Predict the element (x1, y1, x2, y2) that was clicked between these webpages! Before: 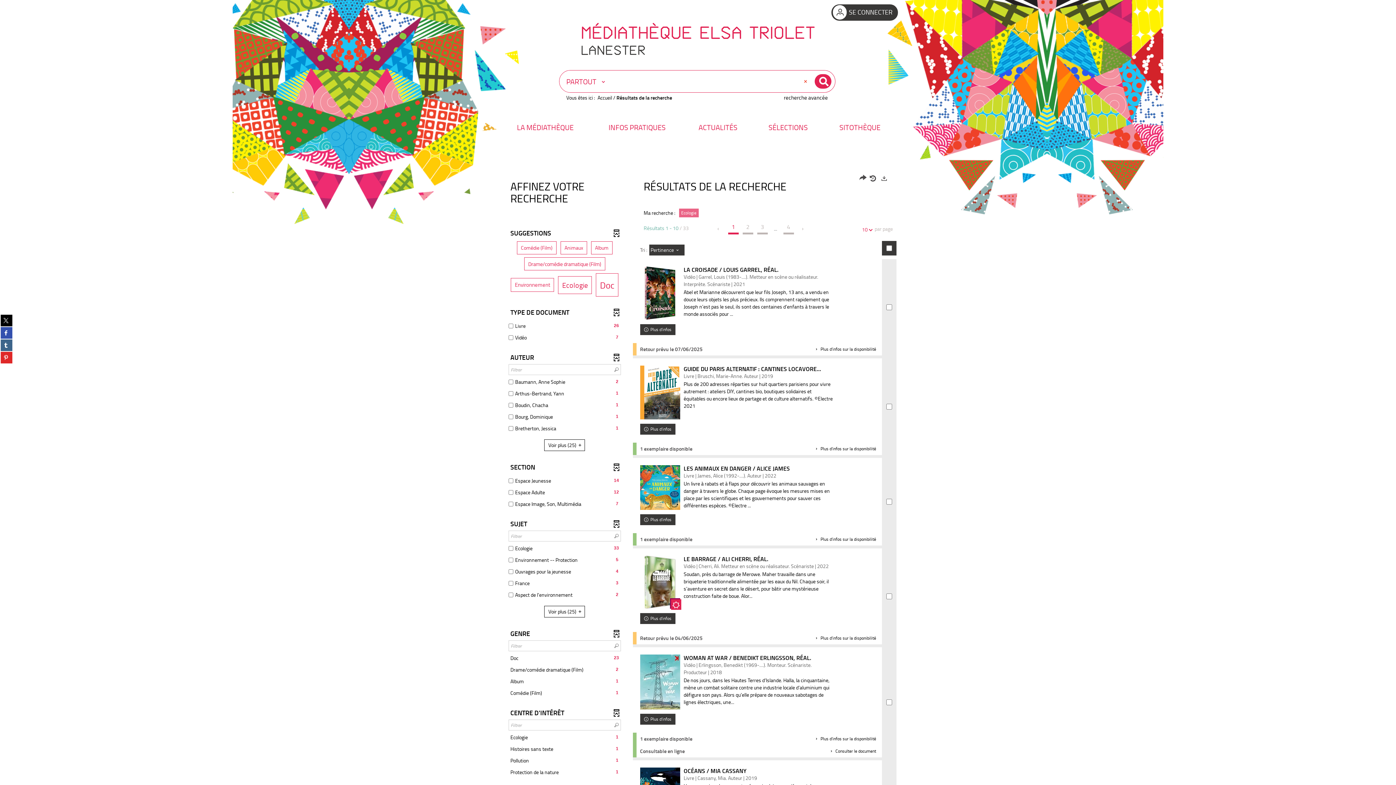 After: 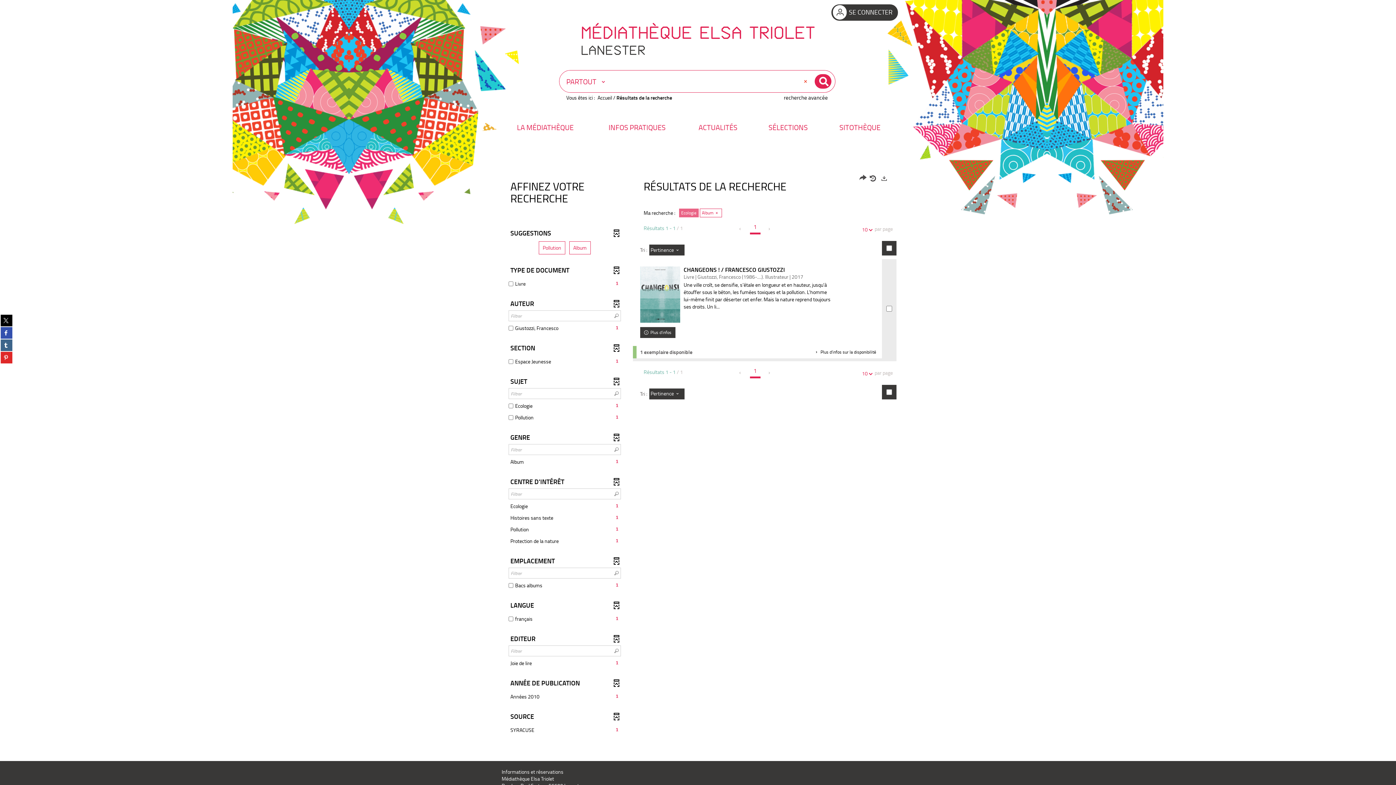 Action: bbox: (591, 241, 612, 254) label: Album